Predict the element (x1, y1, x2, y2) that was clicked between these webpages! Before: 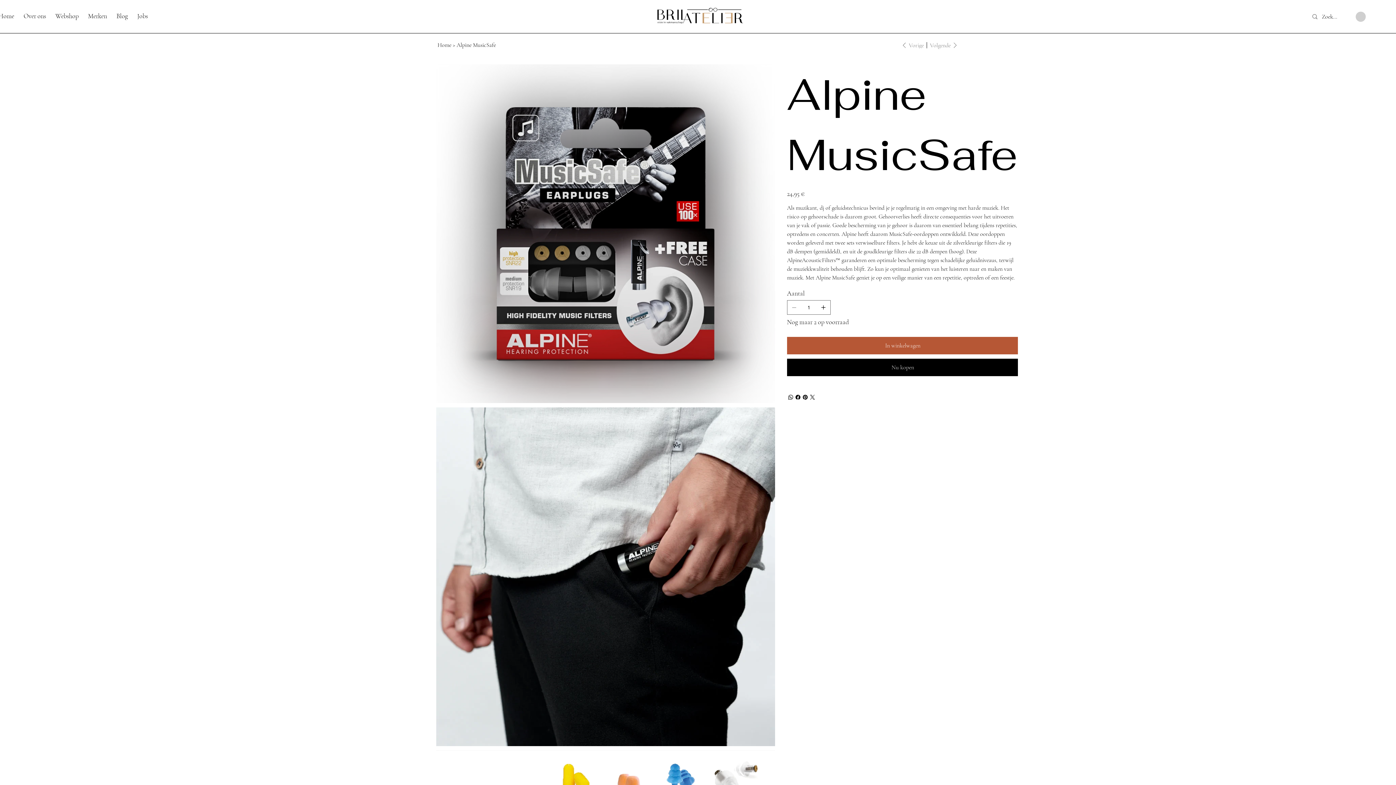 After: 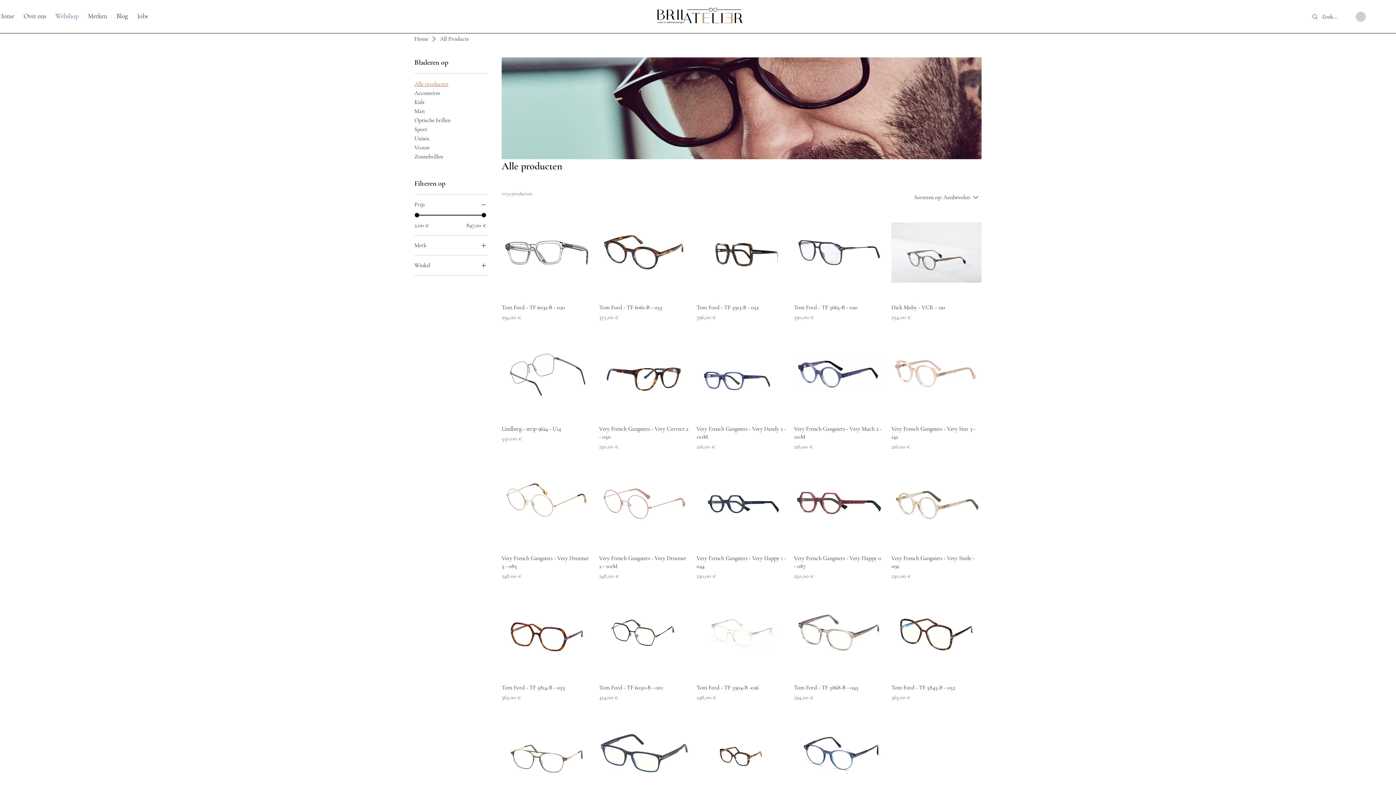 Action: bbox: (51, 8, 82, 23) label: Webshop